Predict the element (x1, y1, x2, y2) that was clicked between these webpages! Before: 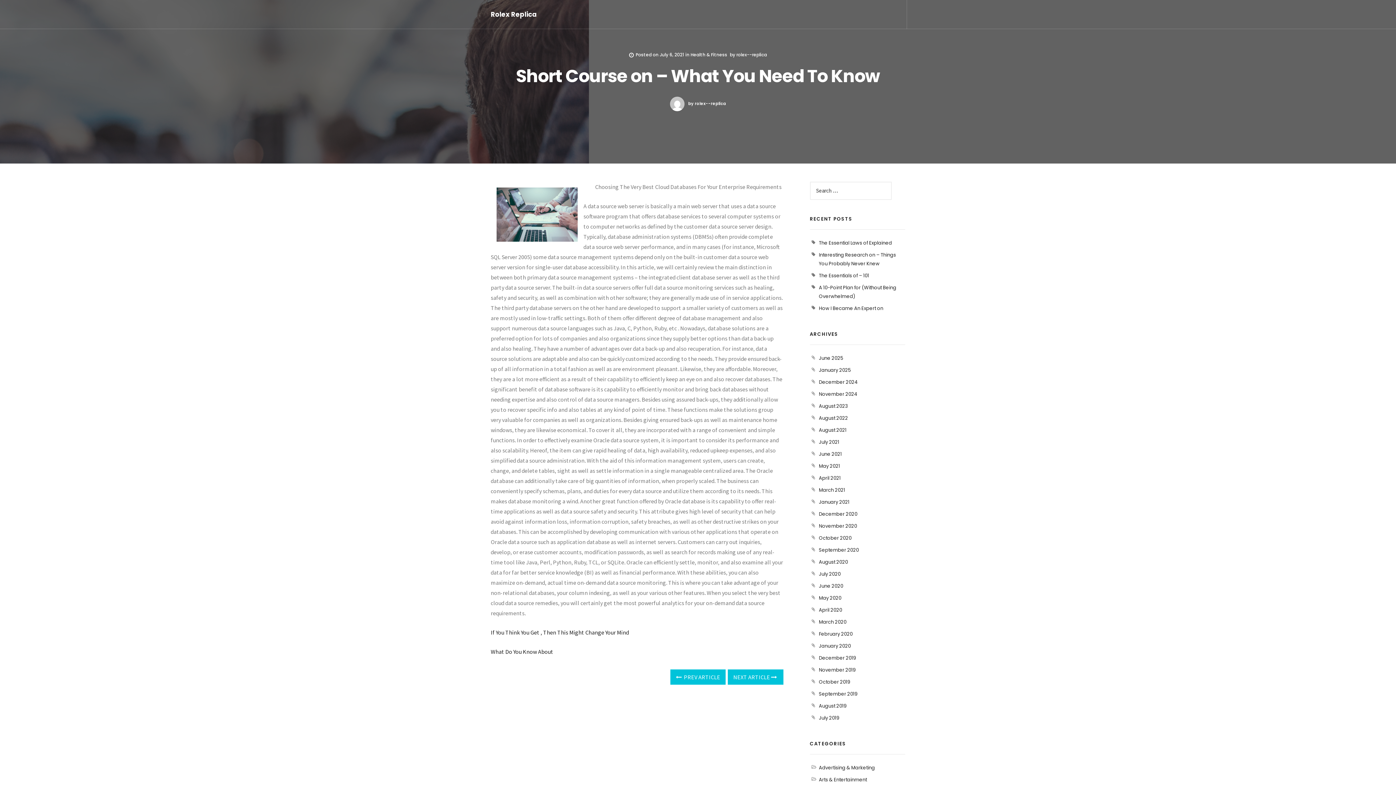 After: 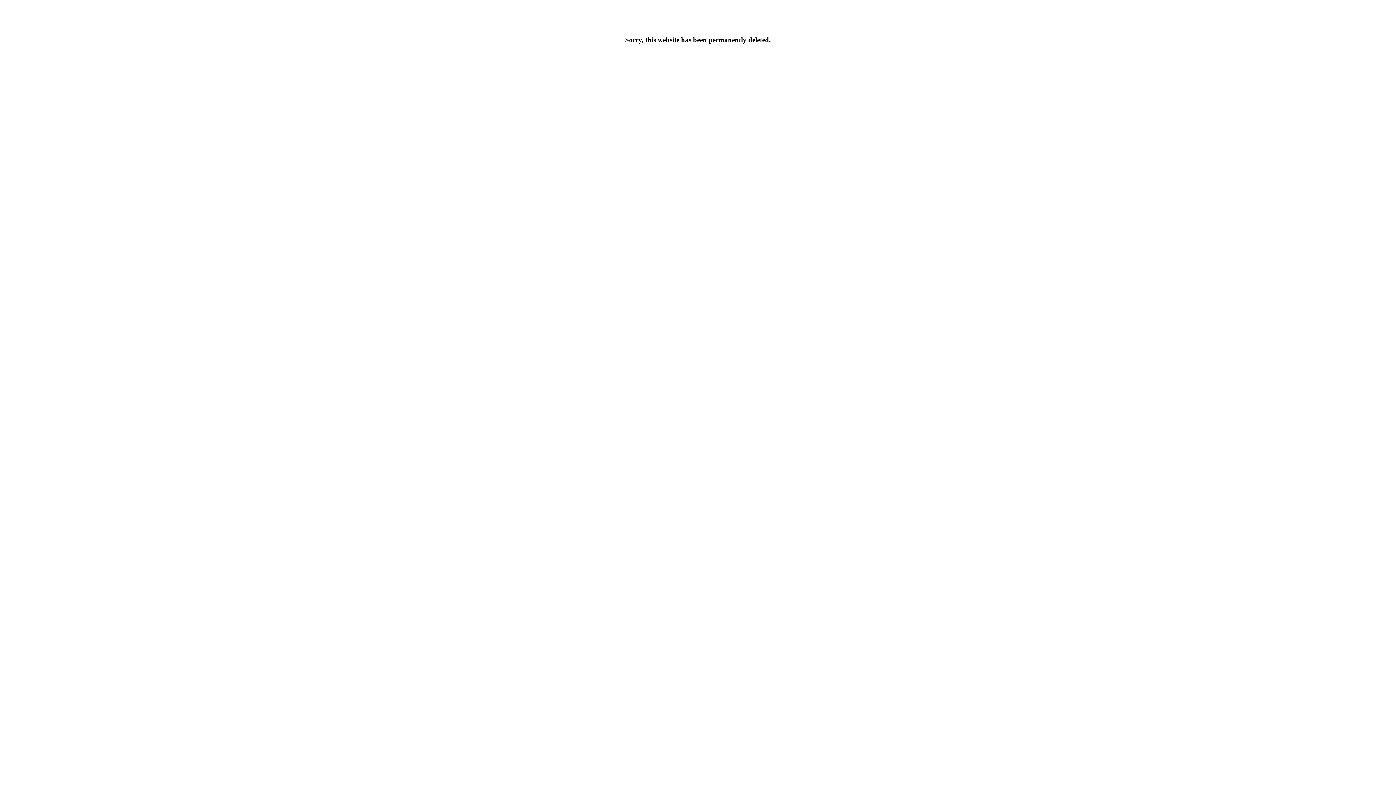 Action: bbox: (490, 629, 629, 636) label: If You Think You Get , Then This Might Change Your Mind